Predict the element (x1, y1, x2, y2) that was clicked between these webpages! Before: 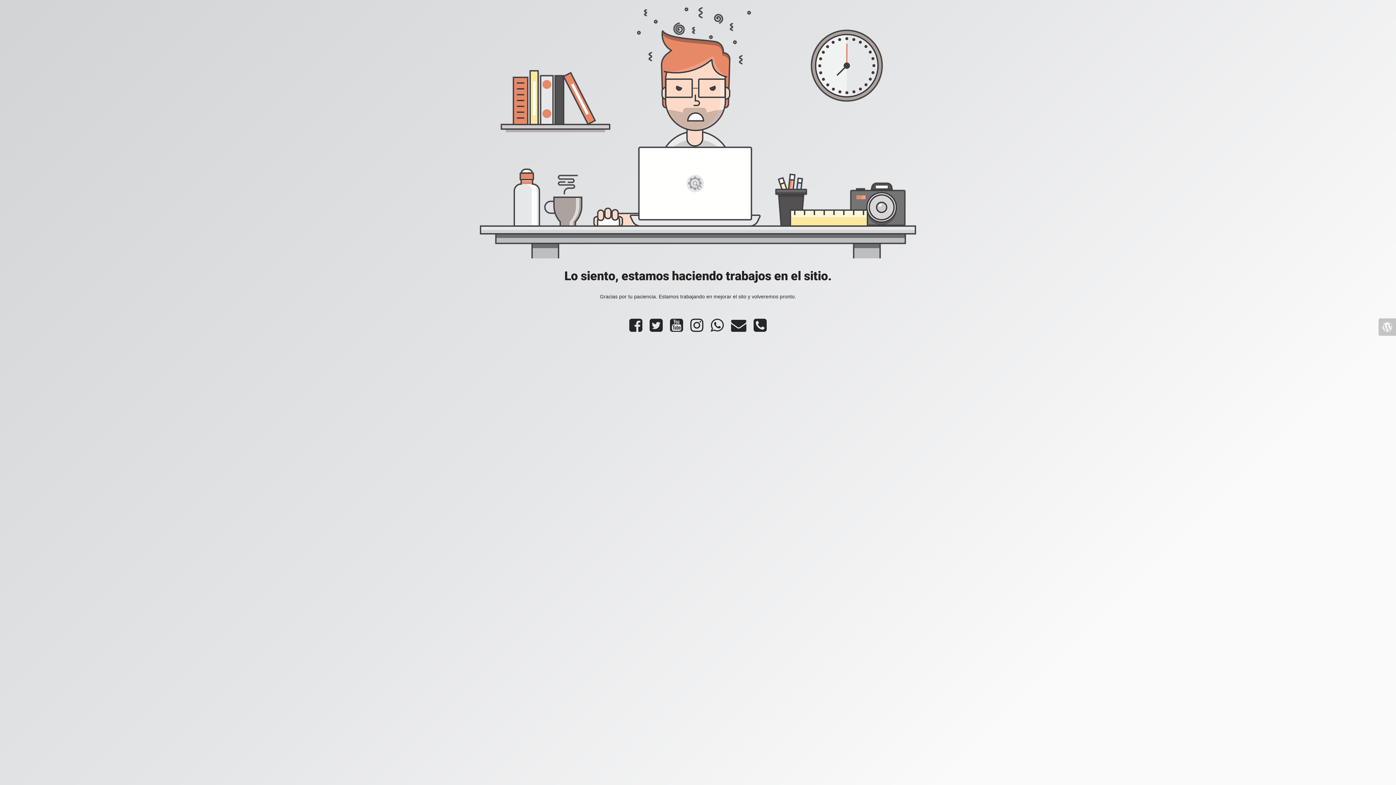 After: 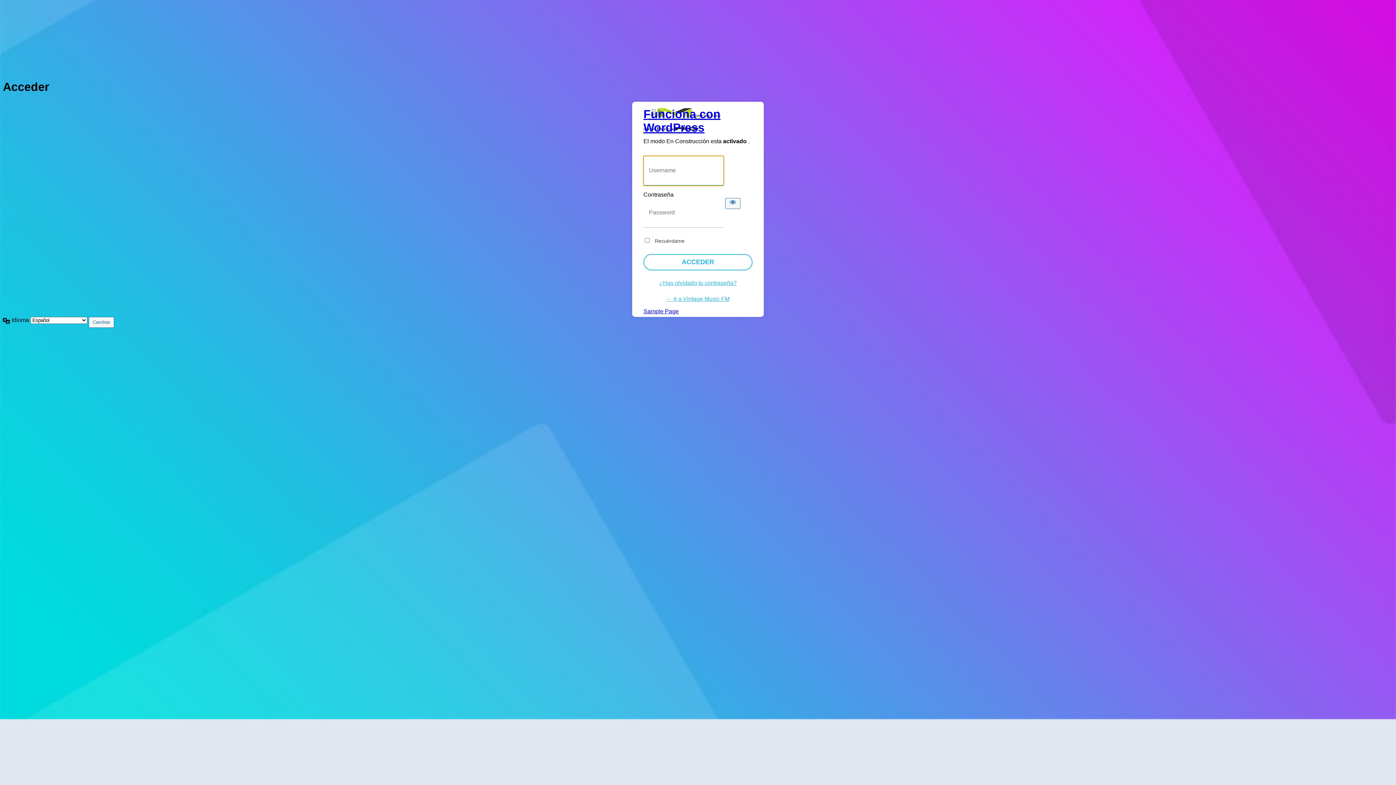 Action: bbox: (1378, 318, 1396, 336)